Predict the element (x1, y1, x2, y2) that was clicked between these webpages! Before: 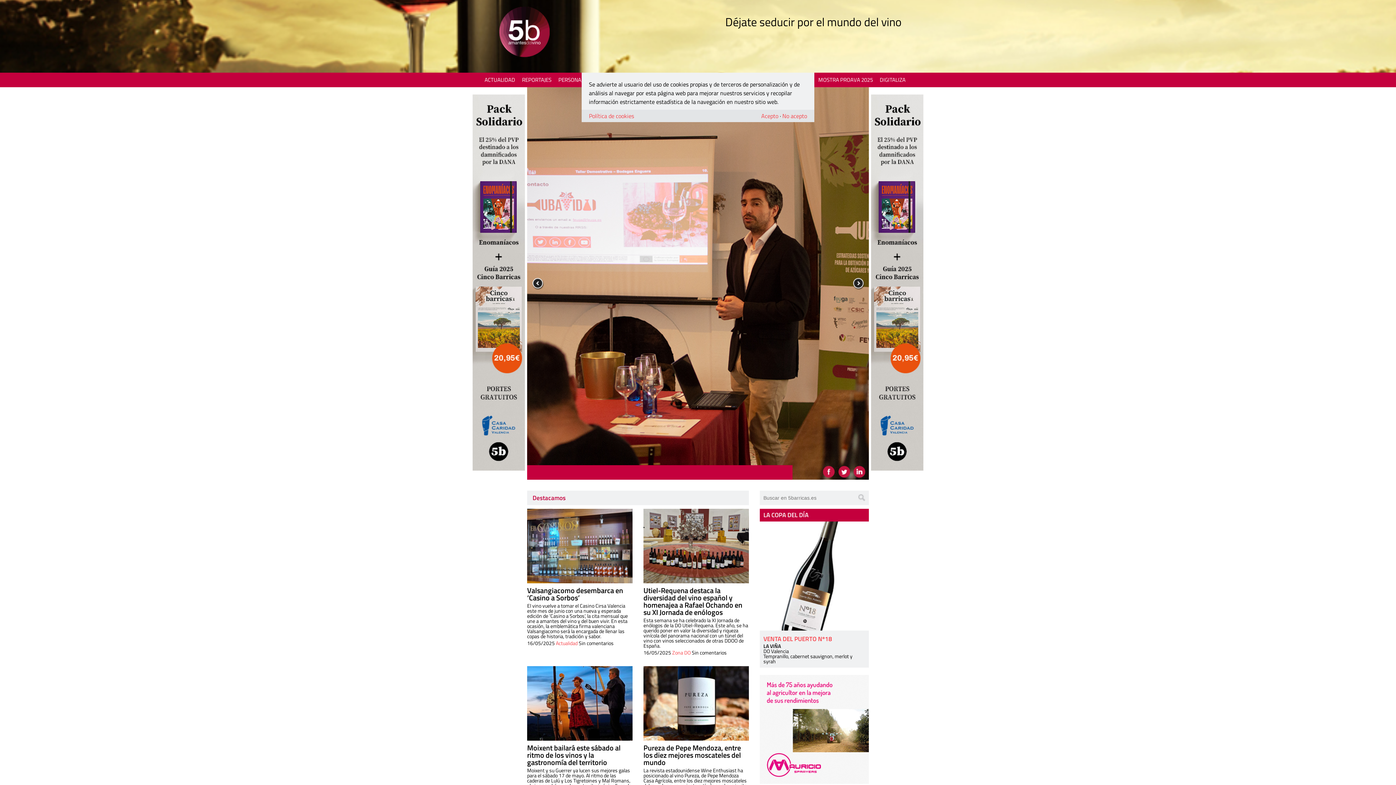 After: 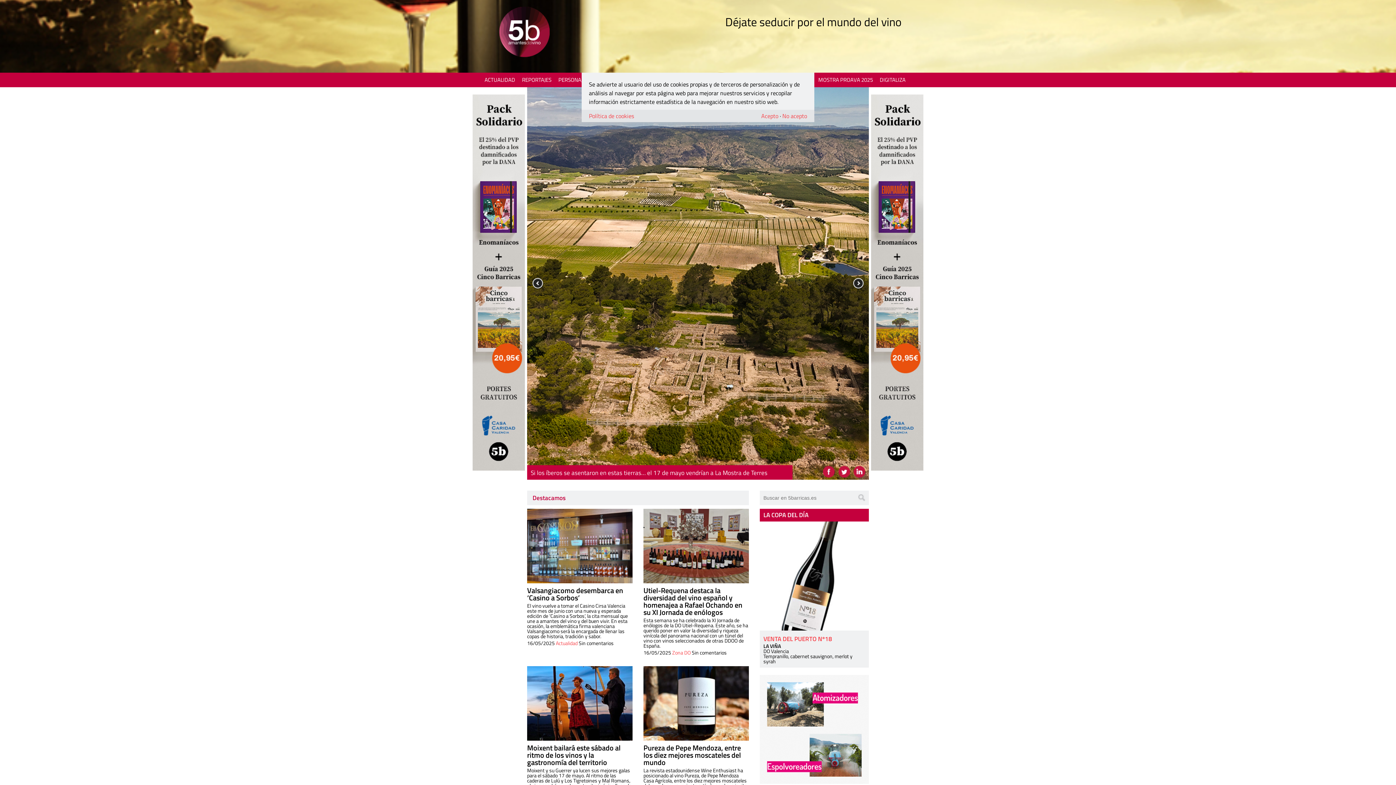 Action: bbox: (498, 5, 550, 60)